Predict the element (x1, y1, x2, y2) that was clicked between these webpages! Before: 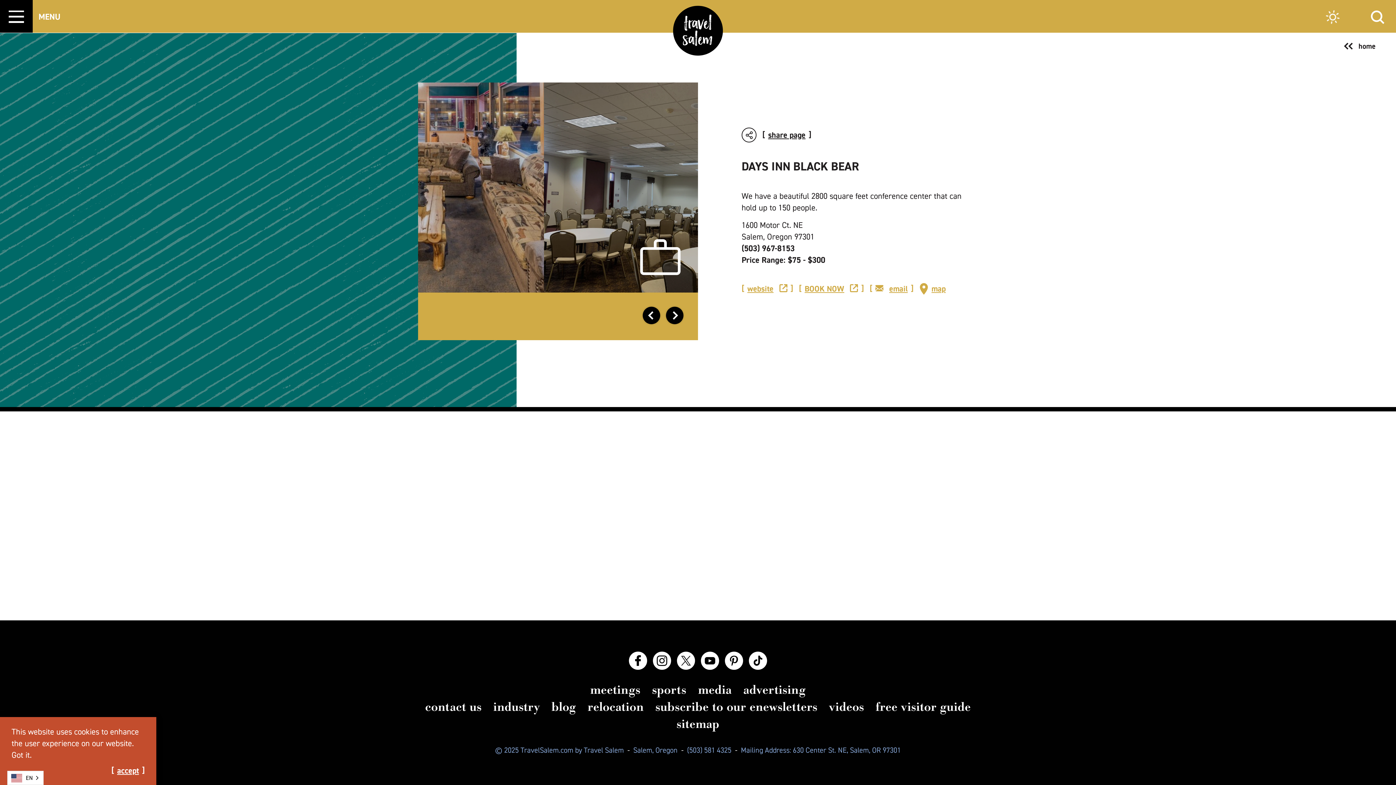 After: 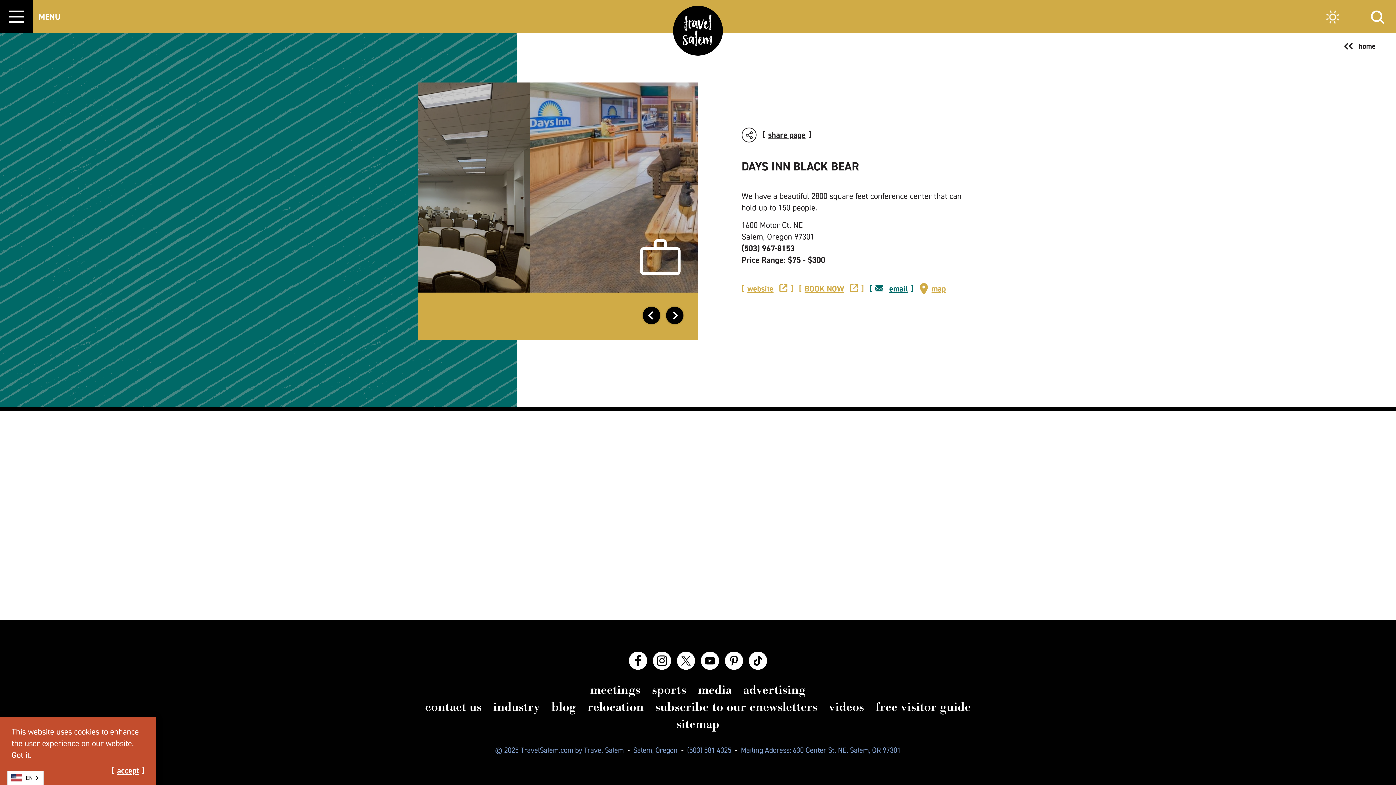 Action: bbox: (869, 284, 913, 293) label: email